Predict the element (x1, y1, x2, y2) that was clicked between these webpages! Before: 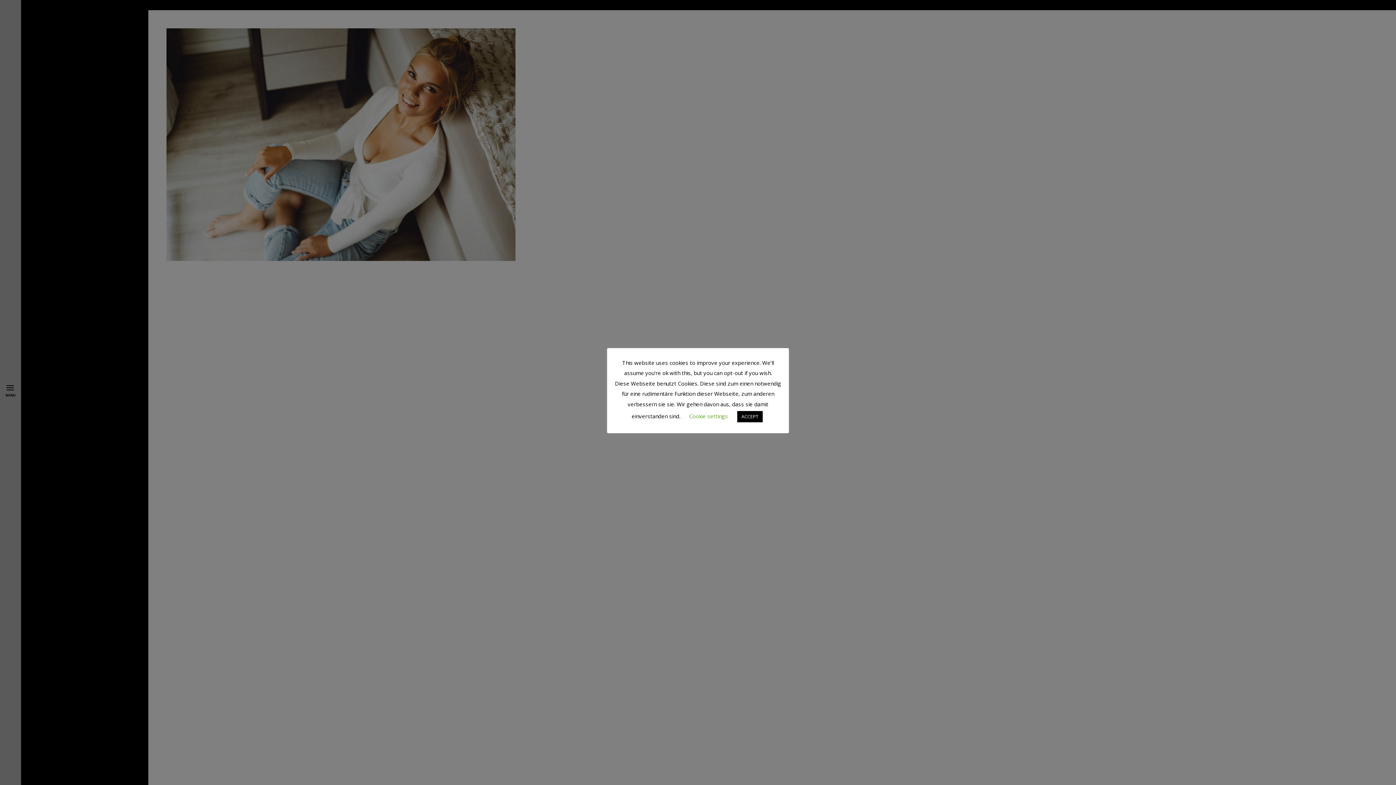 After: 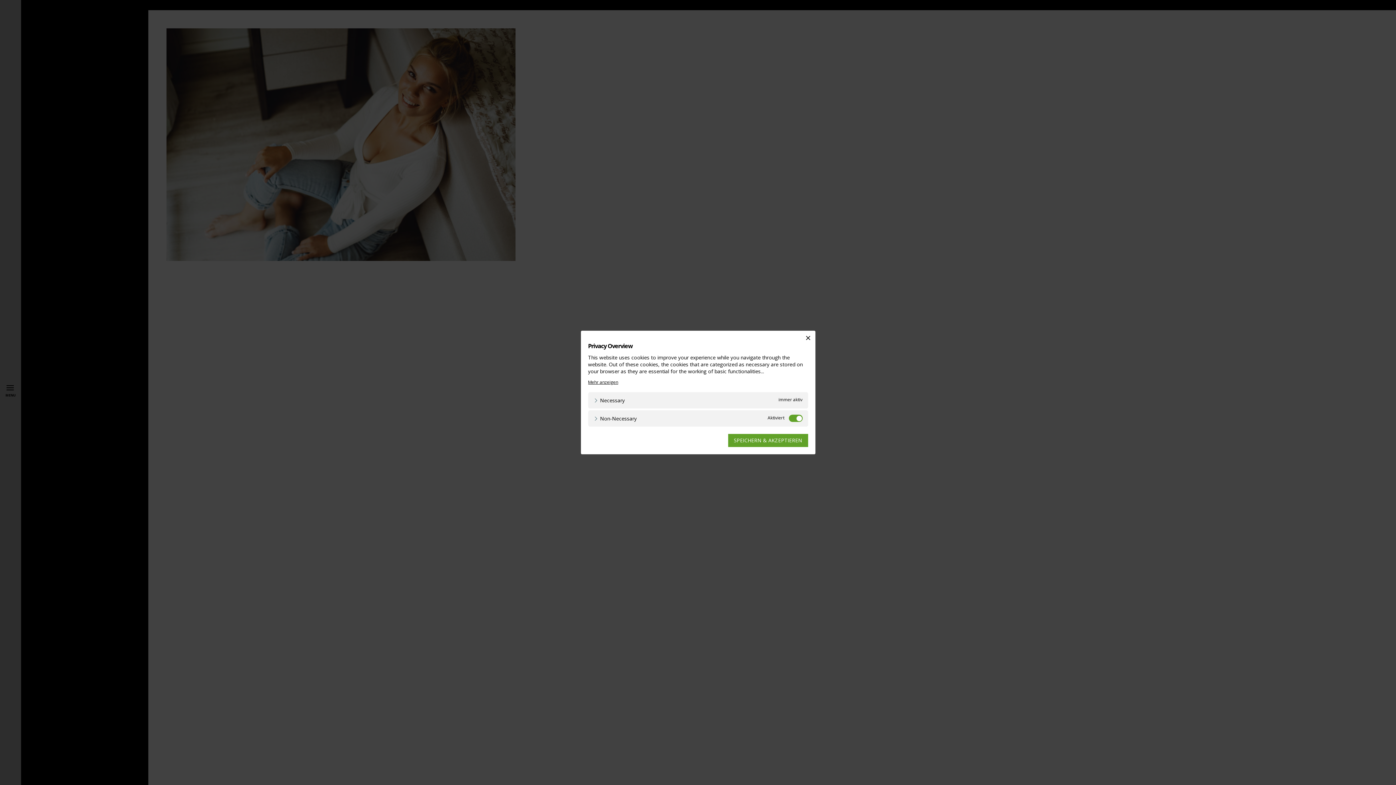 Action: bbox: (689, 412, 728, 419) label: Cookie settings